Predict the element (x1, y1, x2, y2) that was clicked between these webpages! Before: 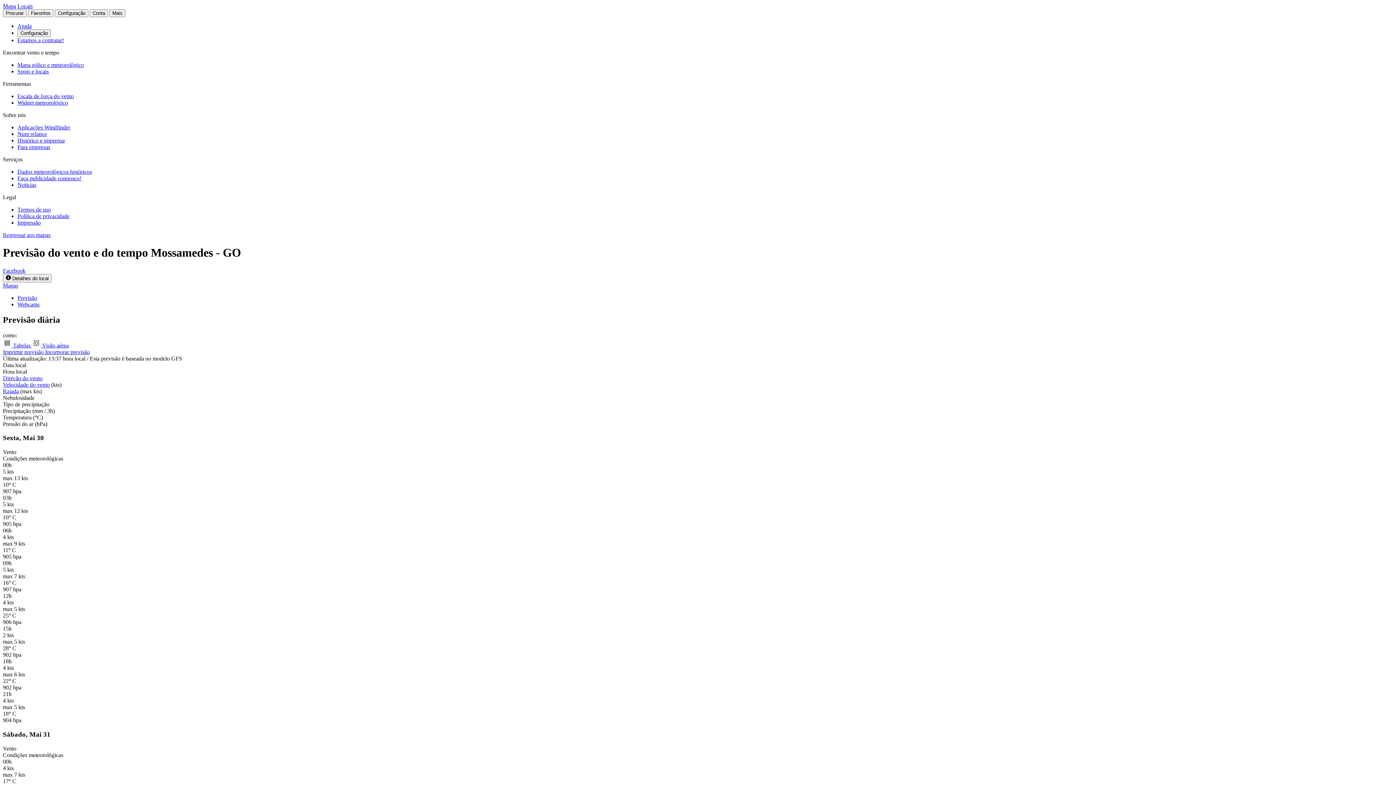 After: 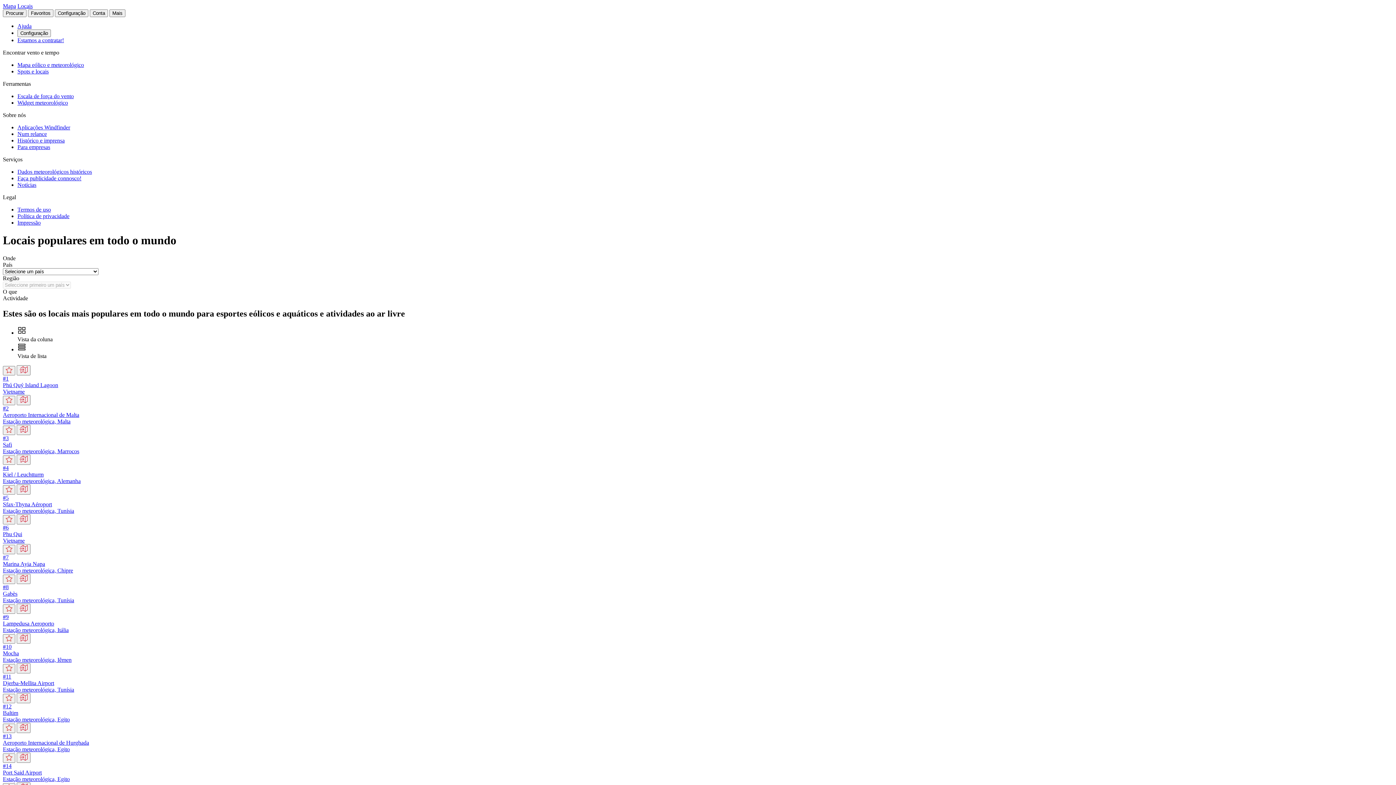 Action: bbox: (17, 2, 32, 9) label: Locais